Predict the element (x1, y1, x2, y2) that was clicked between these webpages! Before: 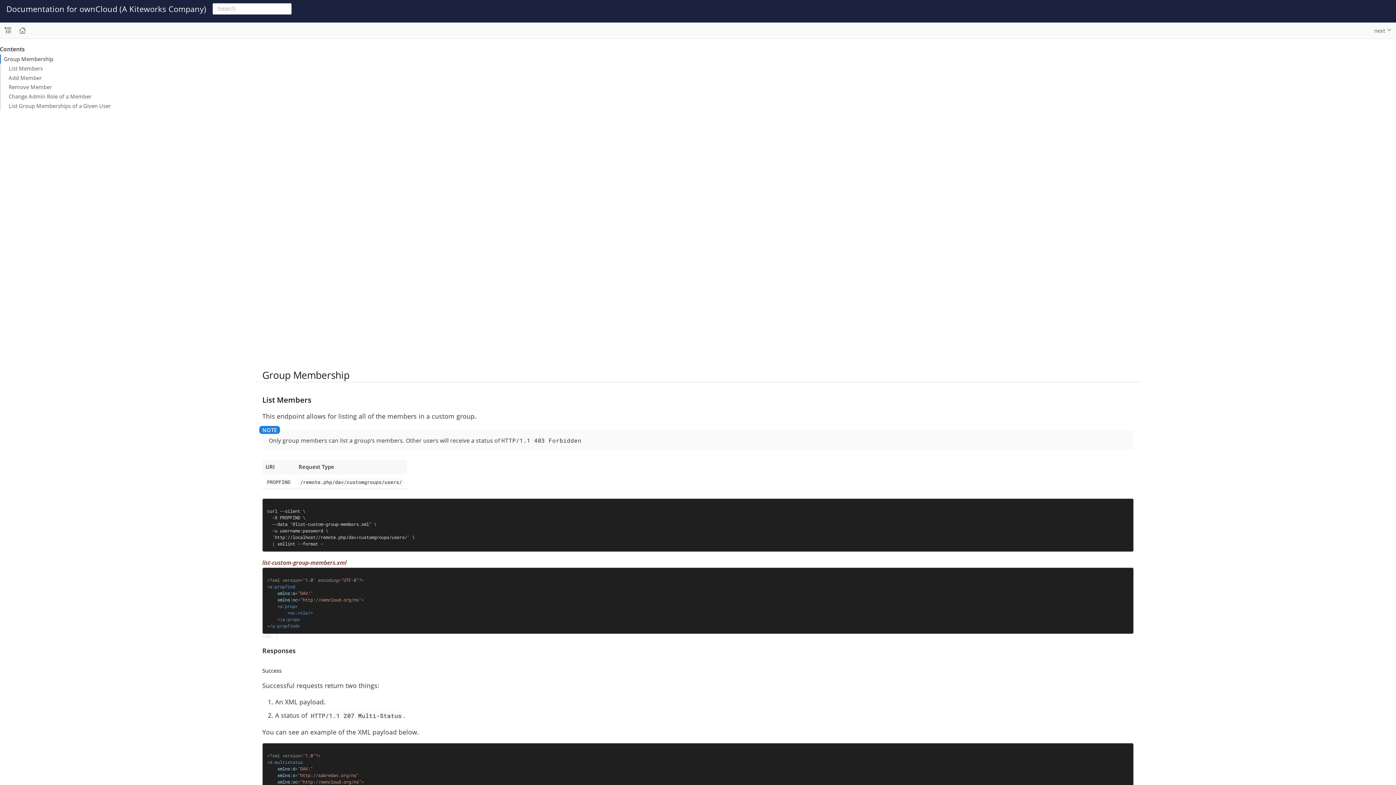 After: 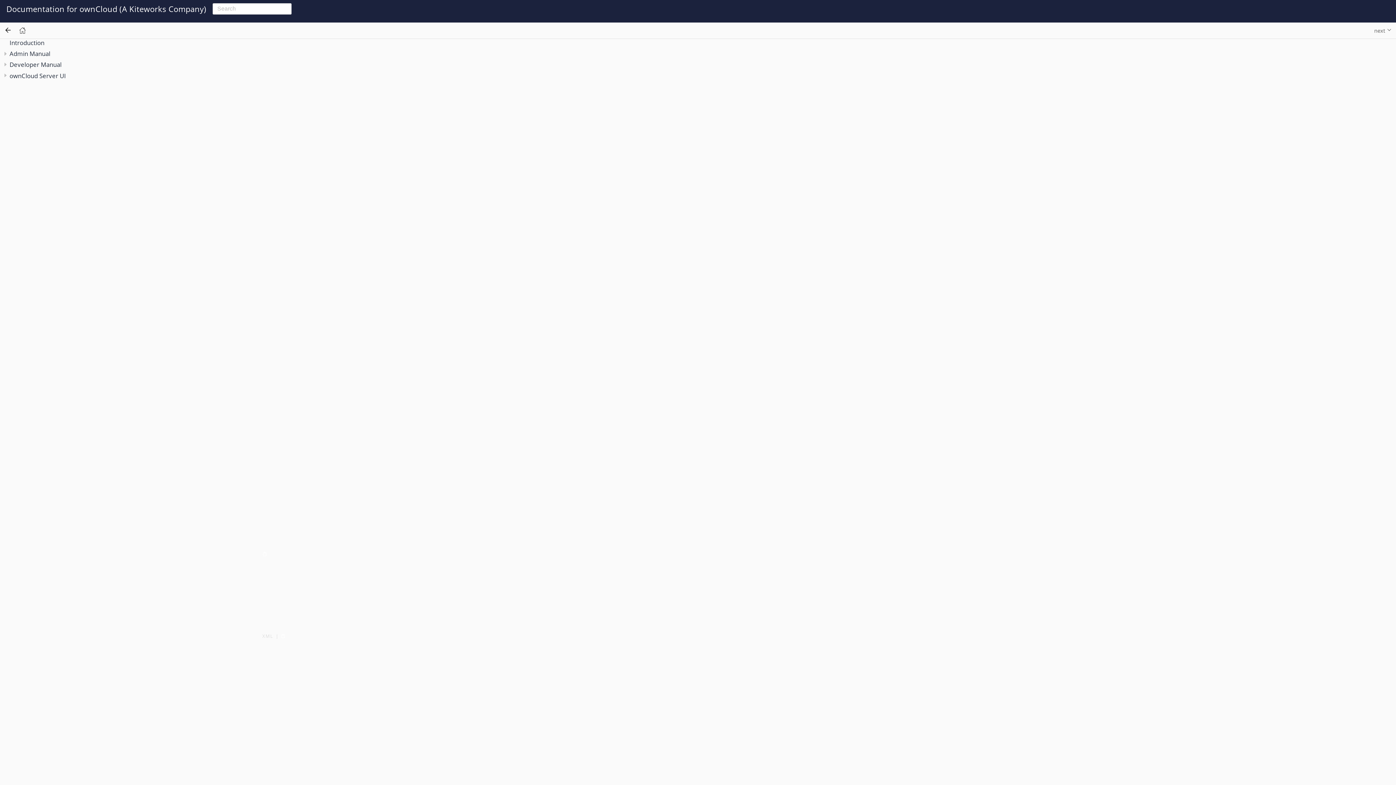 Action: bbox: (0, 22, 16, 38)